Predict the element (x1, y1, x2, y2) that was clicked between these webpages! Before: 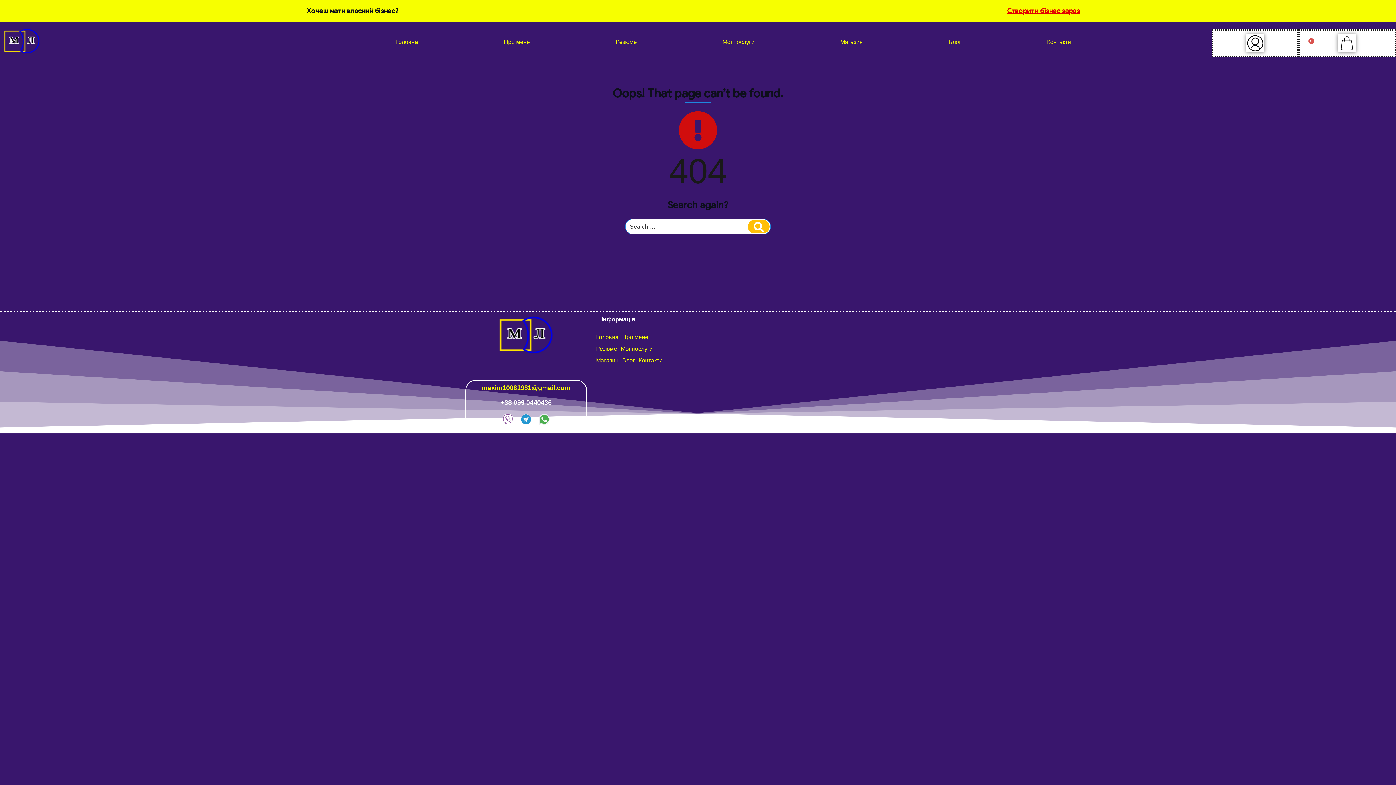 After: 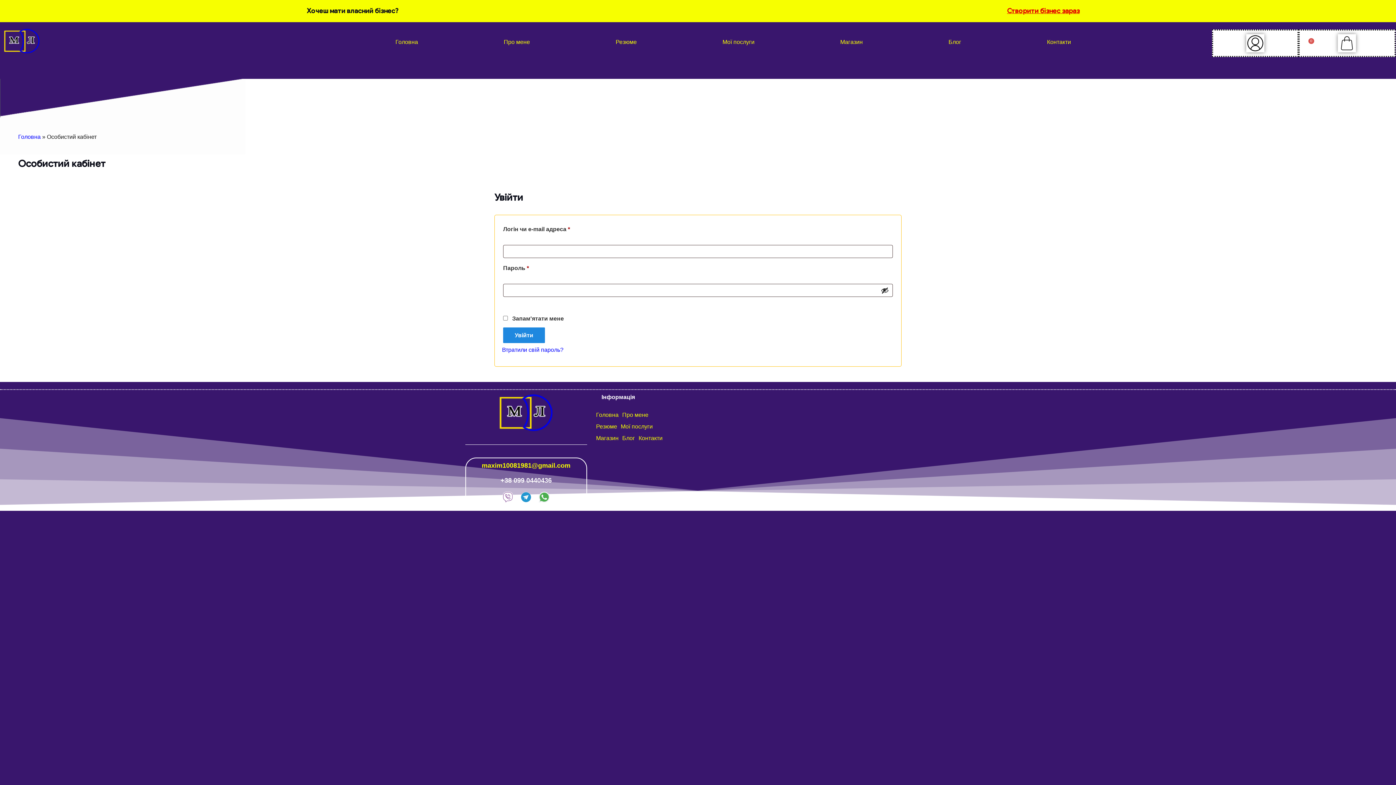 Action: bbox: (1246, 34, 1264, 52)